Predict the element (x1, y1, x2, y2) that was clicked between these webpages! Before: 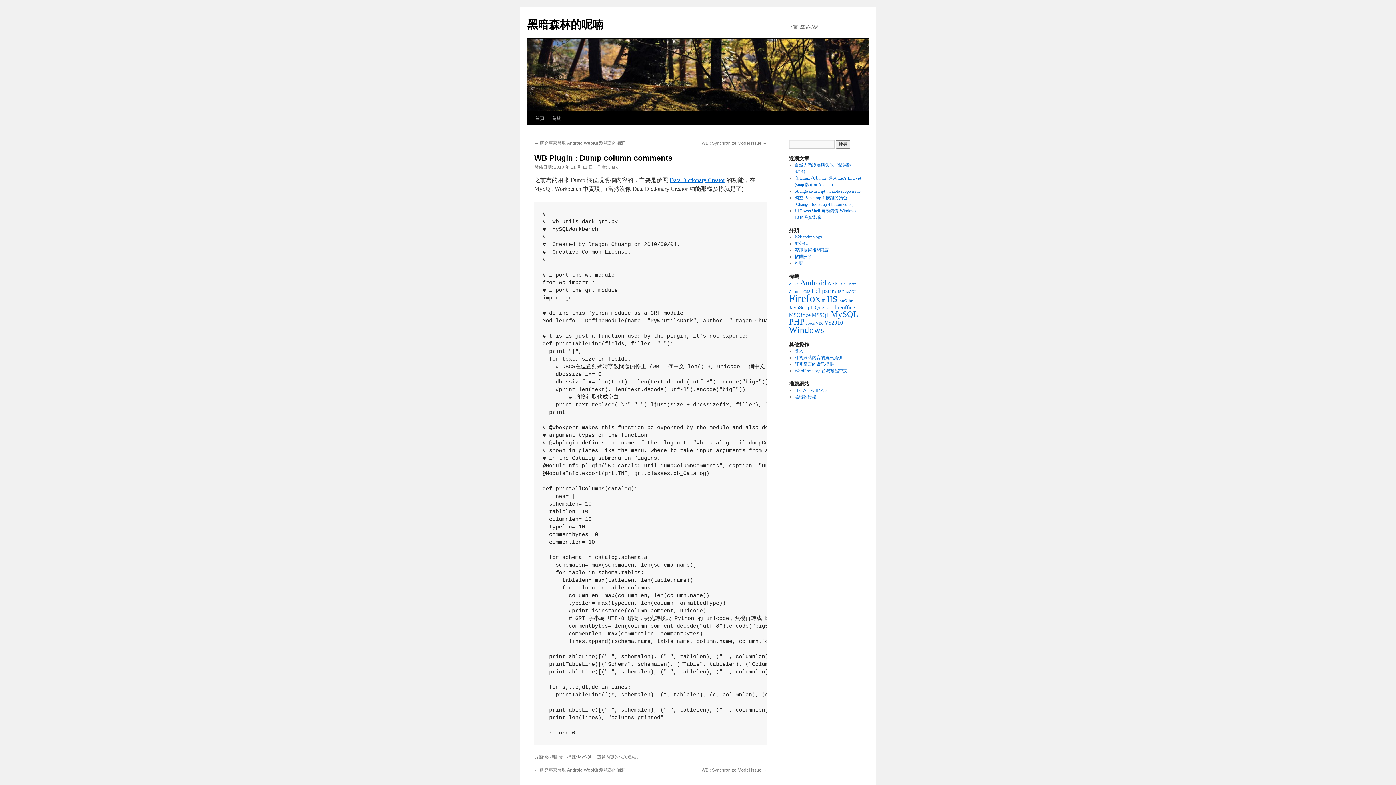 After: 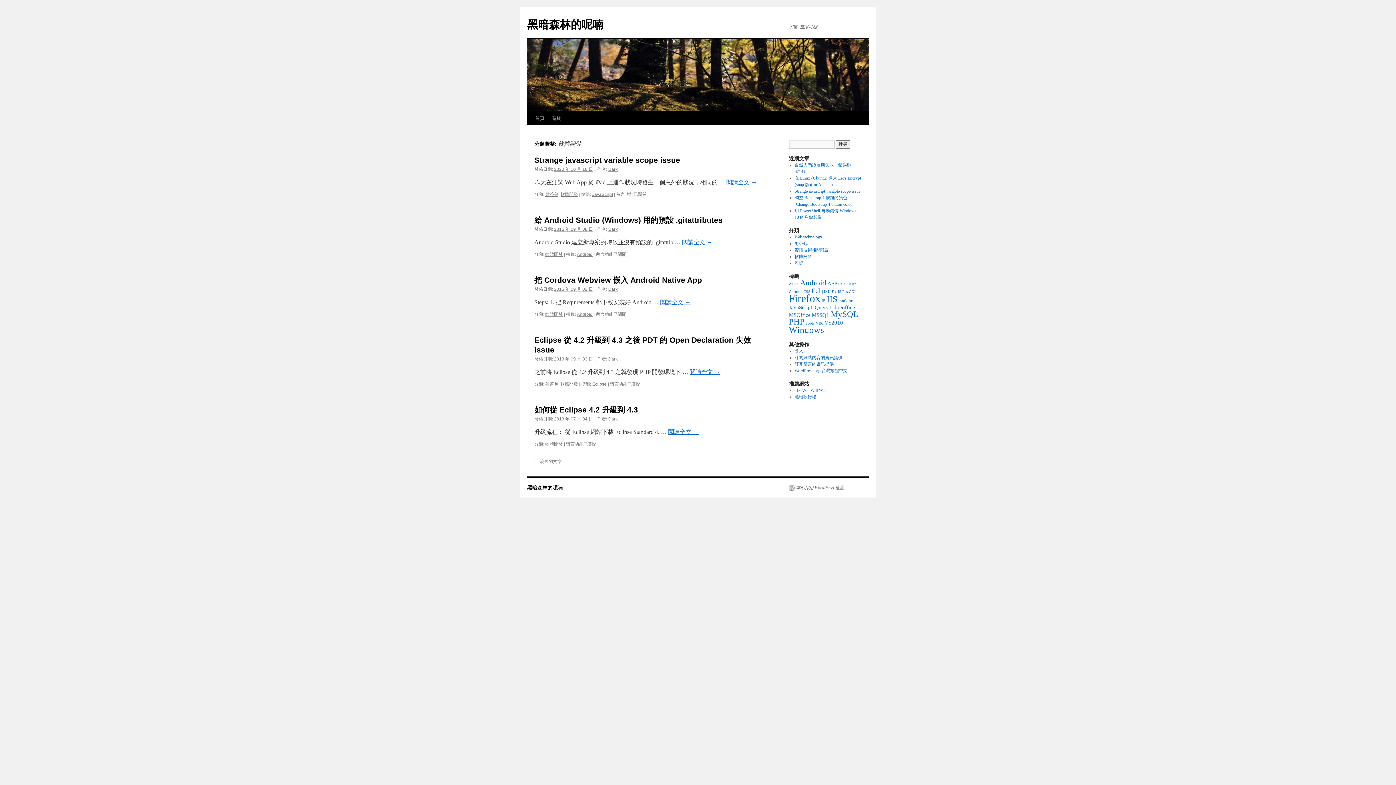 Action: bbox: (545, 754, 562, 760) label: 軟體開發